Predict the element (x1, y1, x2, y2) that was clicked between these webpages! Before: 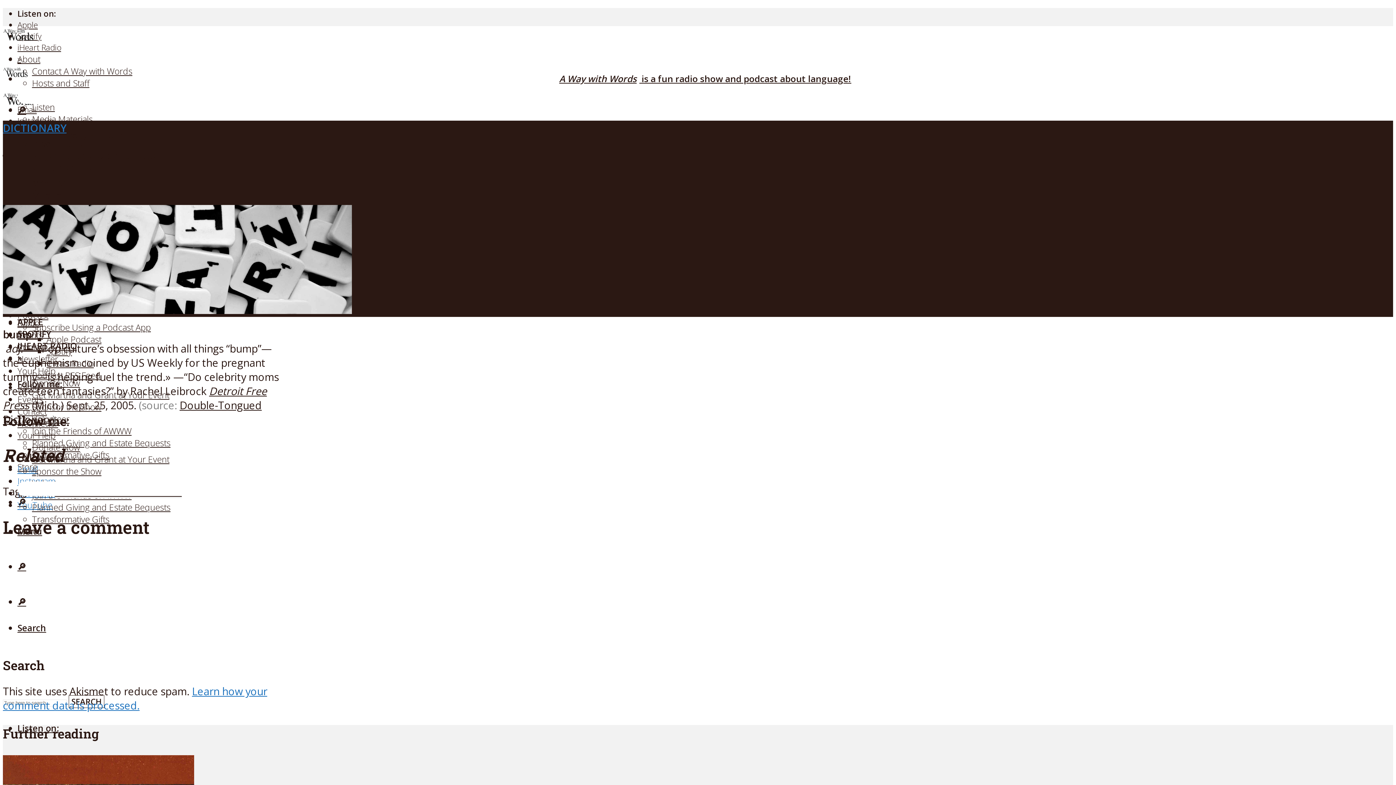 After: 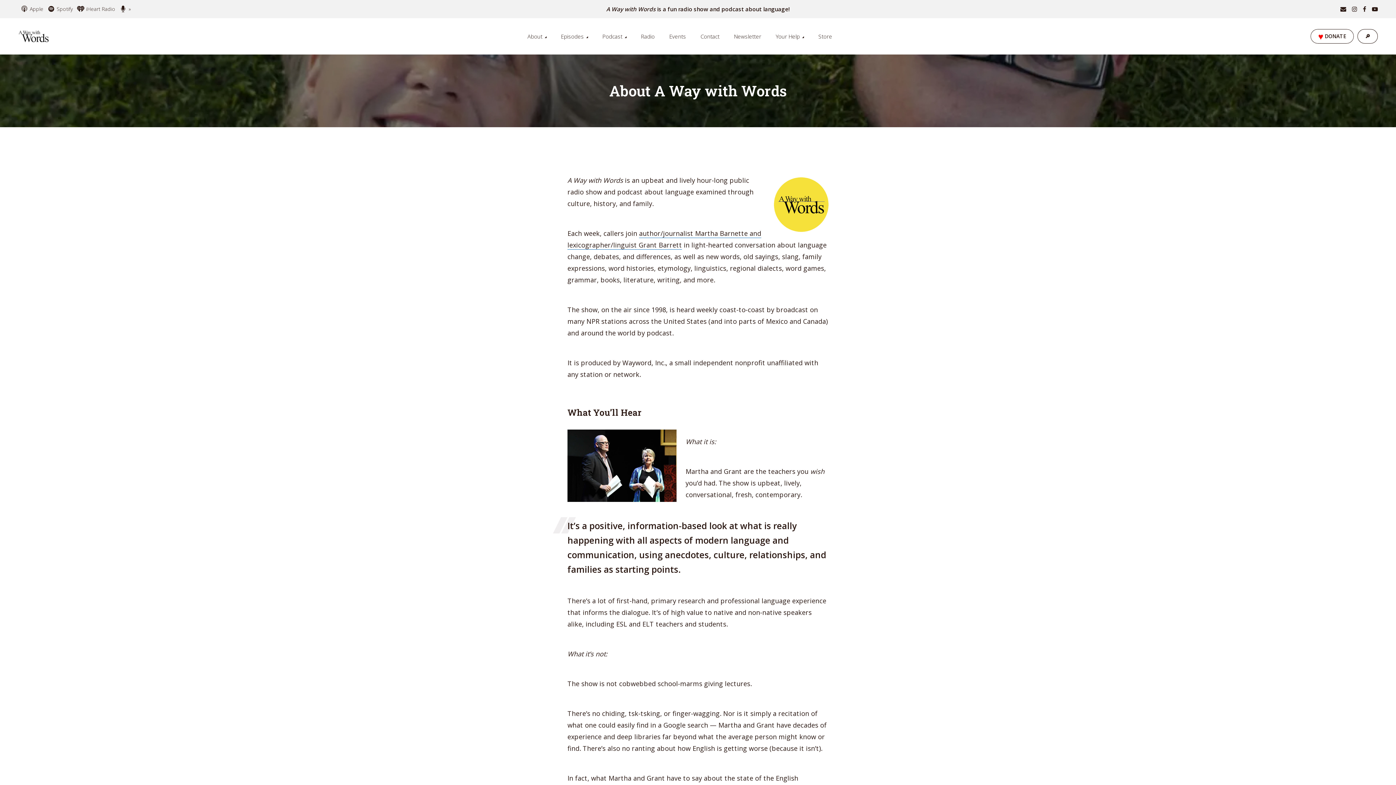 Action: label: About bbox: (17, 53, 40, 65)